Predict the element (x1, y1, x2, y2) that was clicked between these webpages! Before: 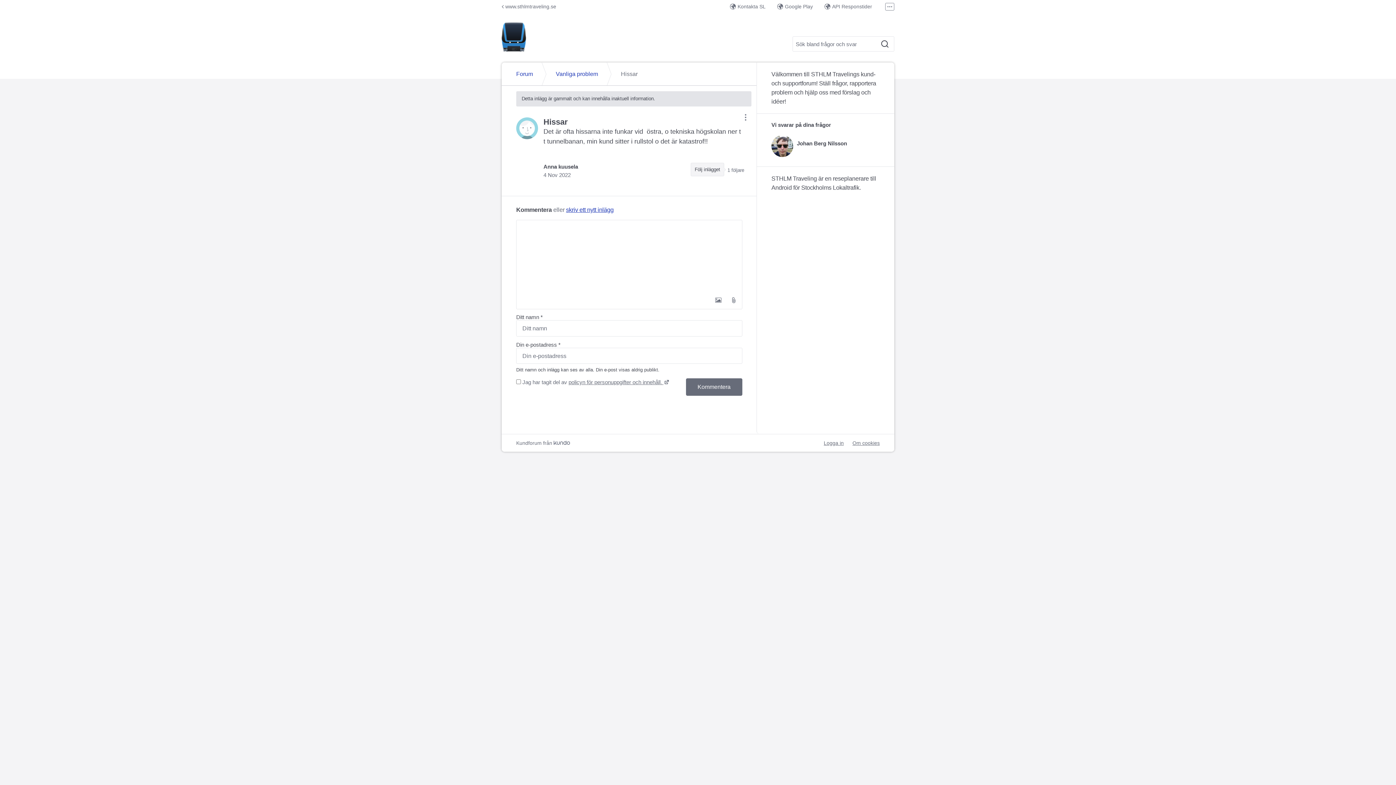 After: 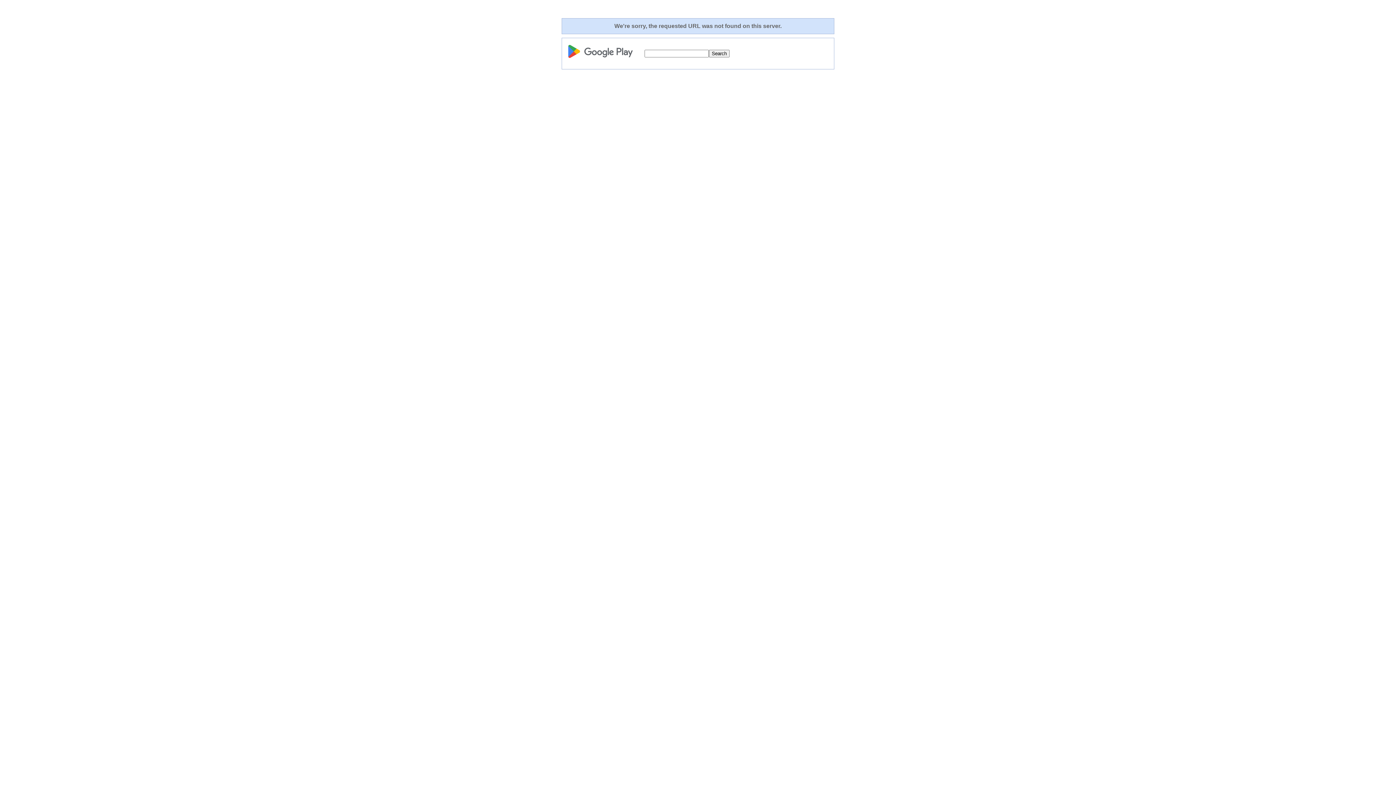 Action: label: Google Play bbox: (777, 2, 813, 10)